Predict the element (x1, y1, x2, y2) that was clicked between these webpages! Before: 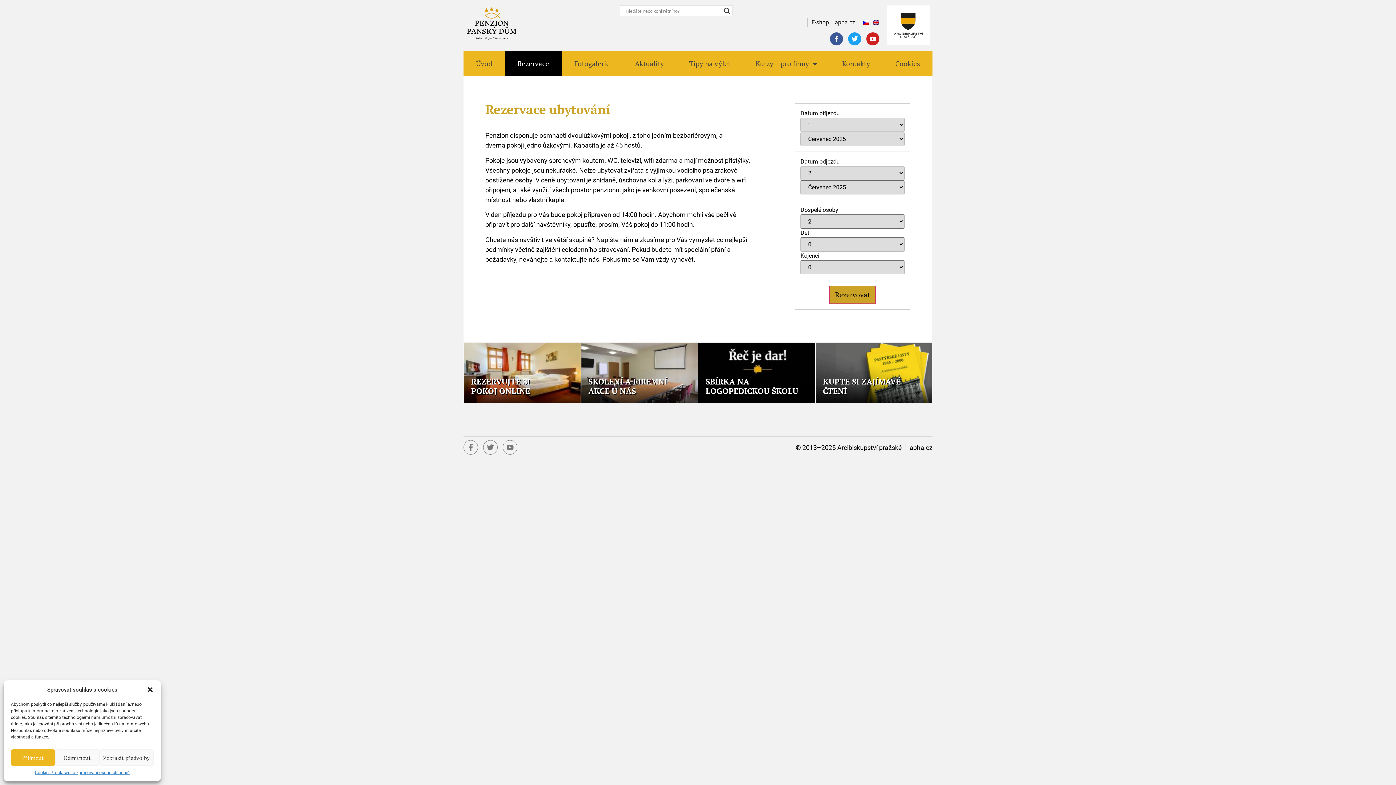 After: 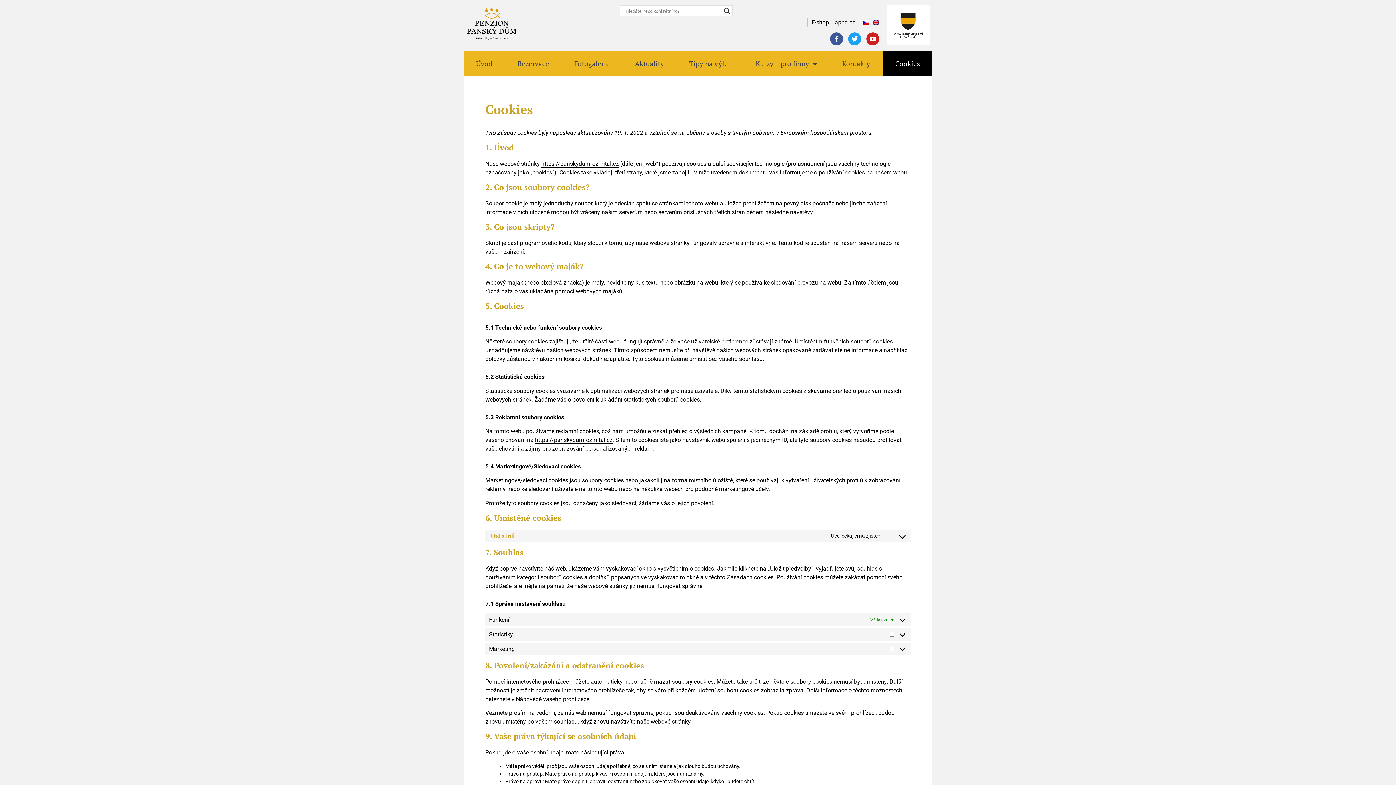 Action: bbox: (34, 769, 50, 776) label: Cookies